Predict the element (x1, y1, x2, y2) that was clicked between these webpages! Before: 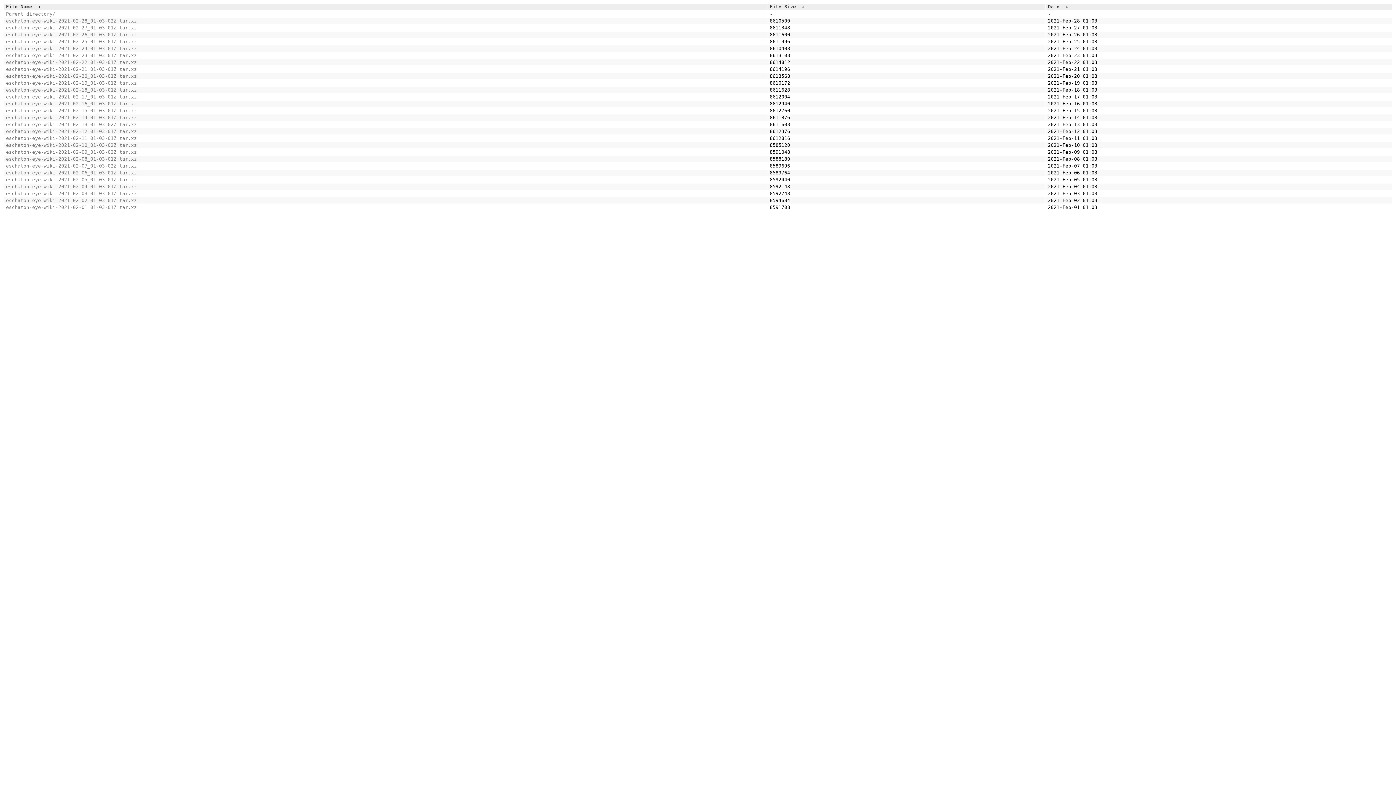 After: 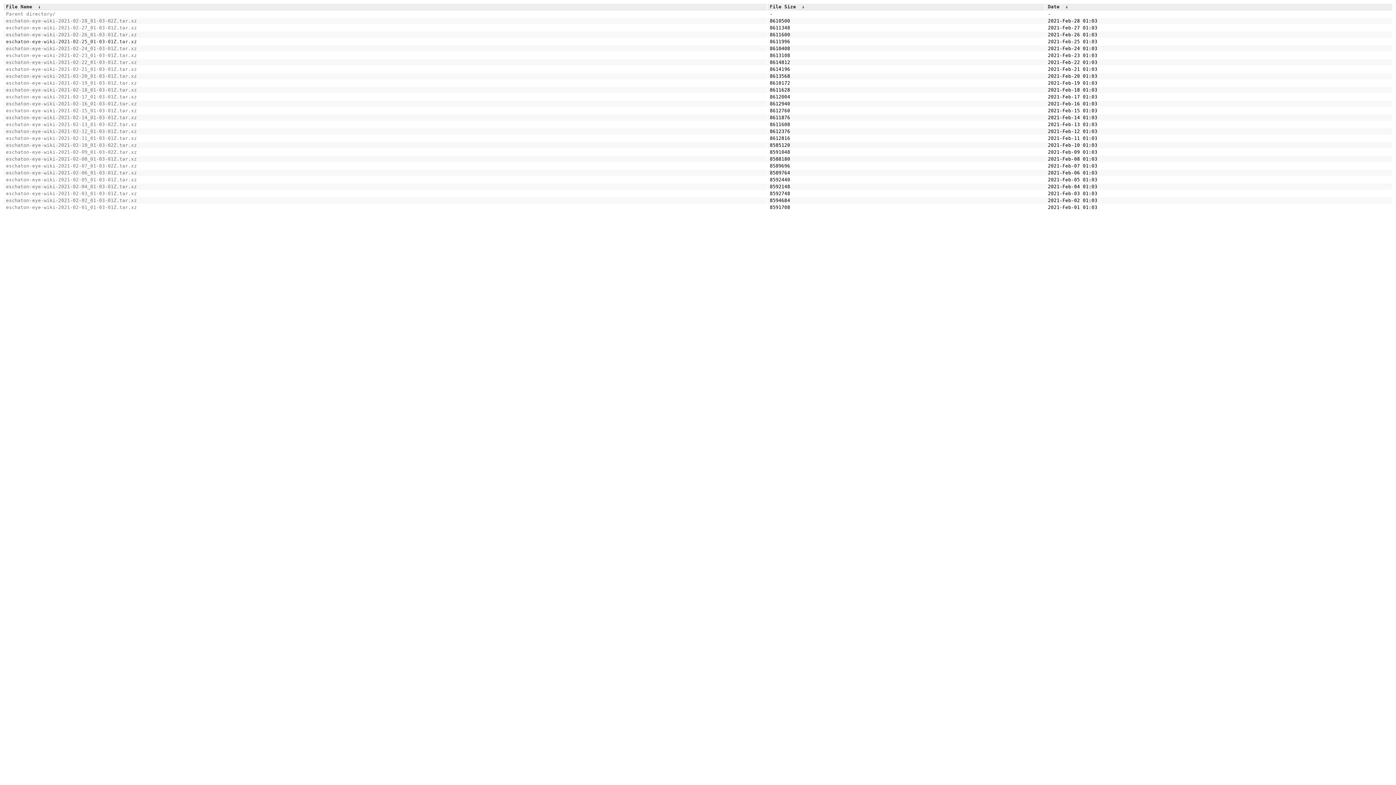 Action: label: eschaton-eye-wiki-2021-02-25_01-03-01Z.tar.xz bbox: (6, 38, 136, 44)